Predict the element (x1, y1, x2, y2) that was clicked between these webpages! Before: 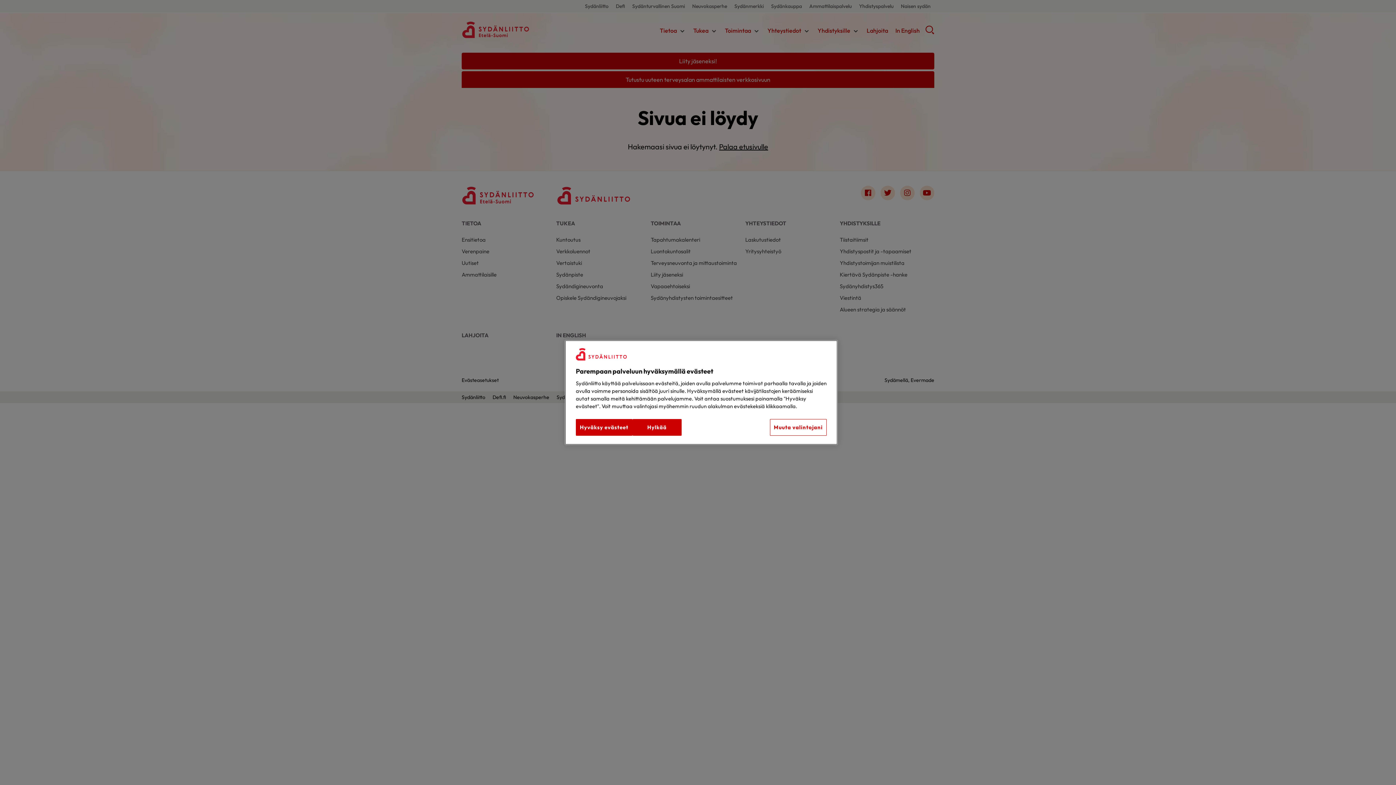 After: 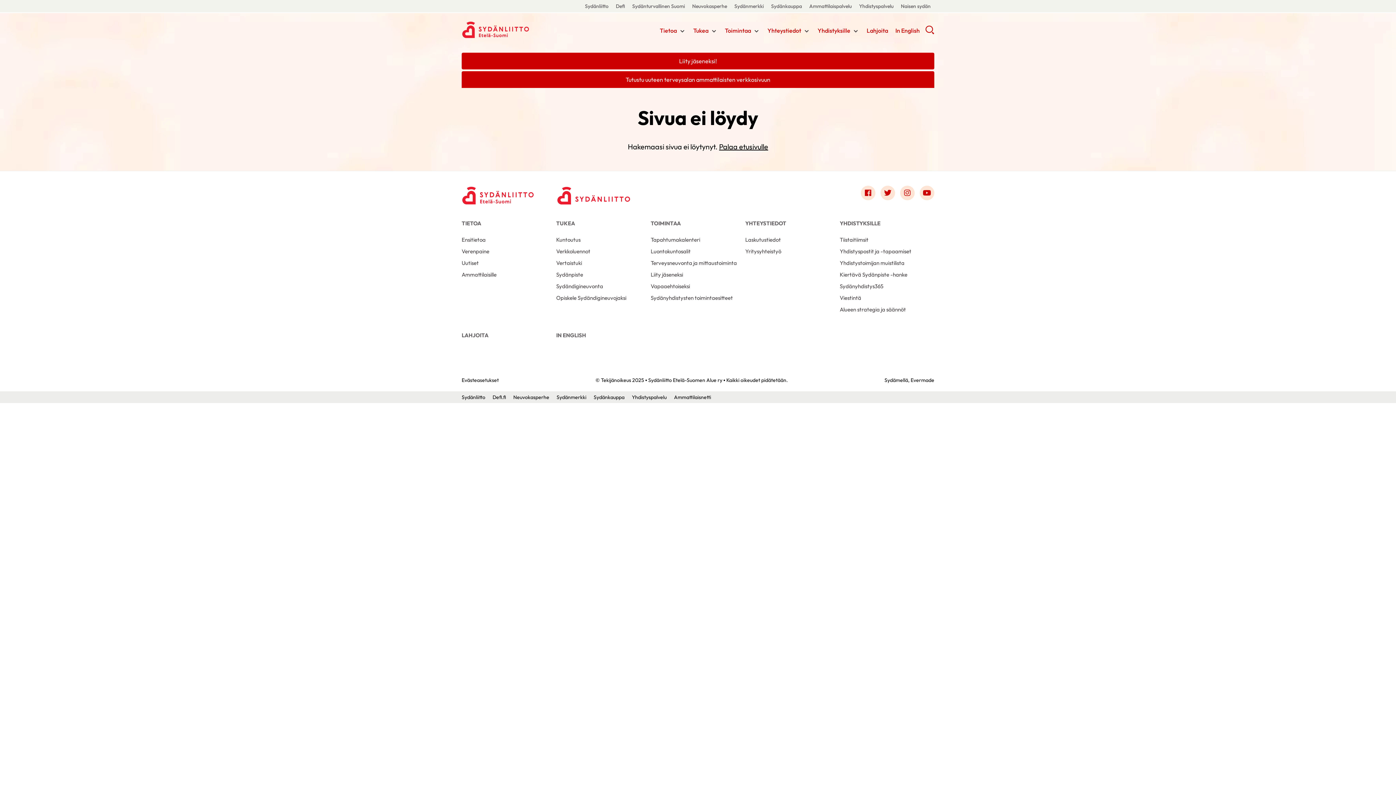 Action: label: Hyväksy evästeet bbox: (576, 419, 632, 436)